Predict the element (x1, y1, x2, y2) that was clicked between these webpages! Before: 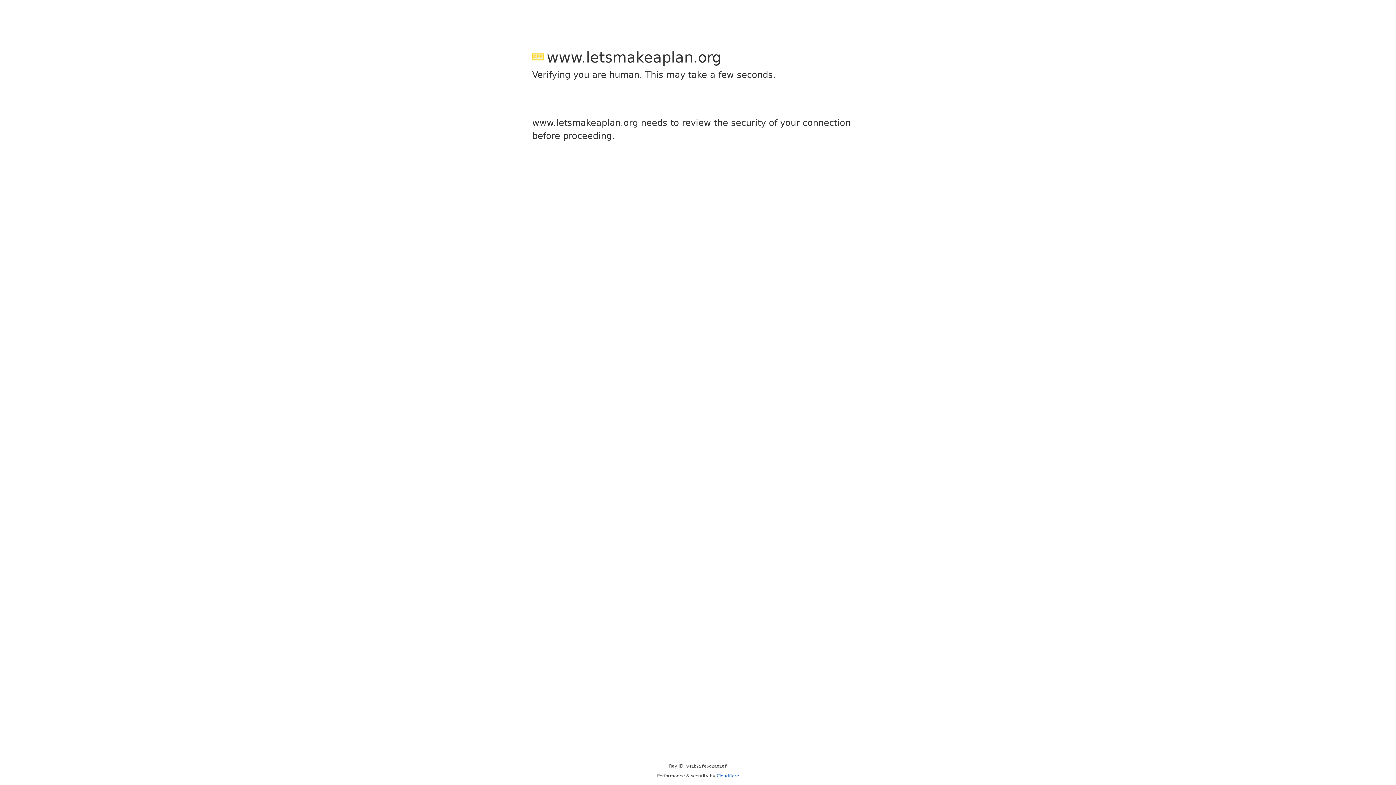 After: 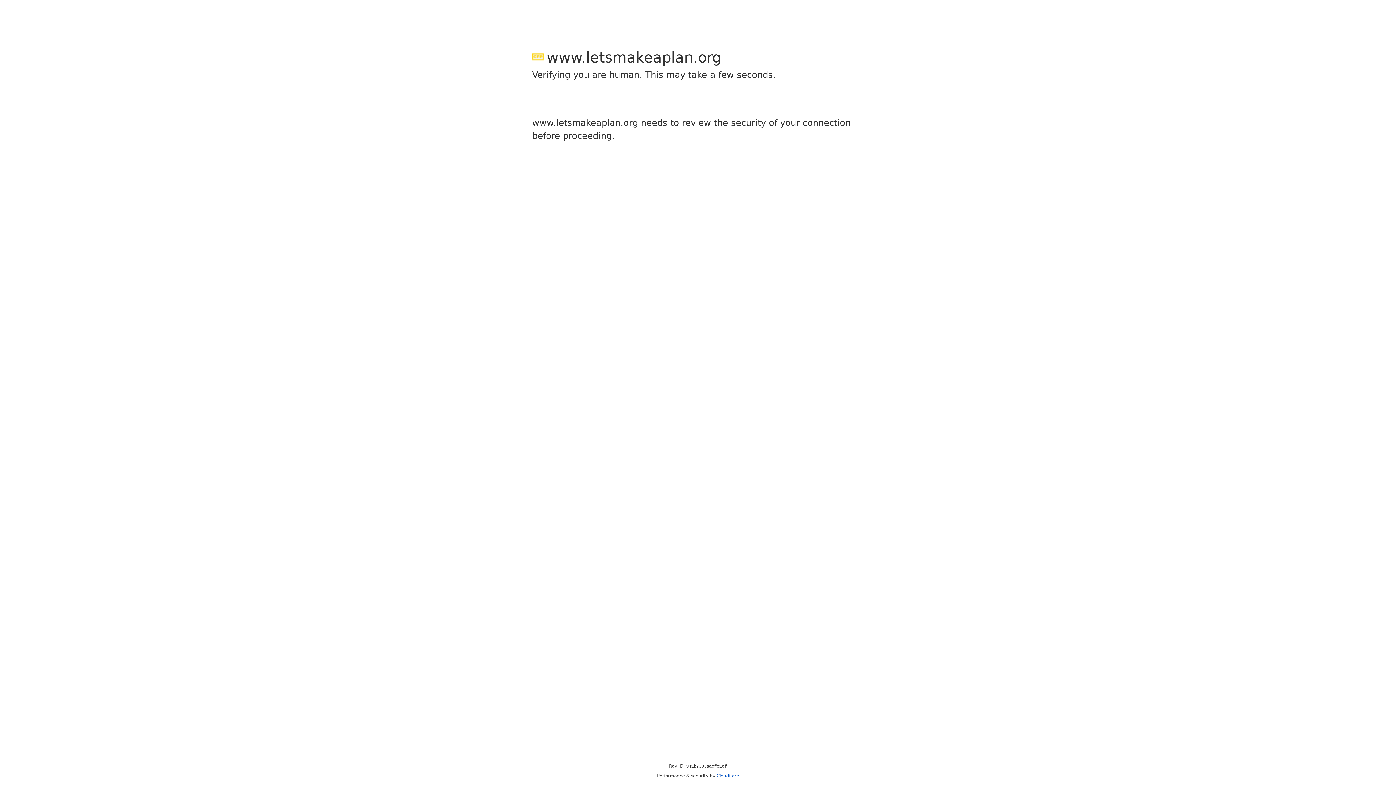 Action: label: Cloudflare bbox: (716, 773, 739, 778)